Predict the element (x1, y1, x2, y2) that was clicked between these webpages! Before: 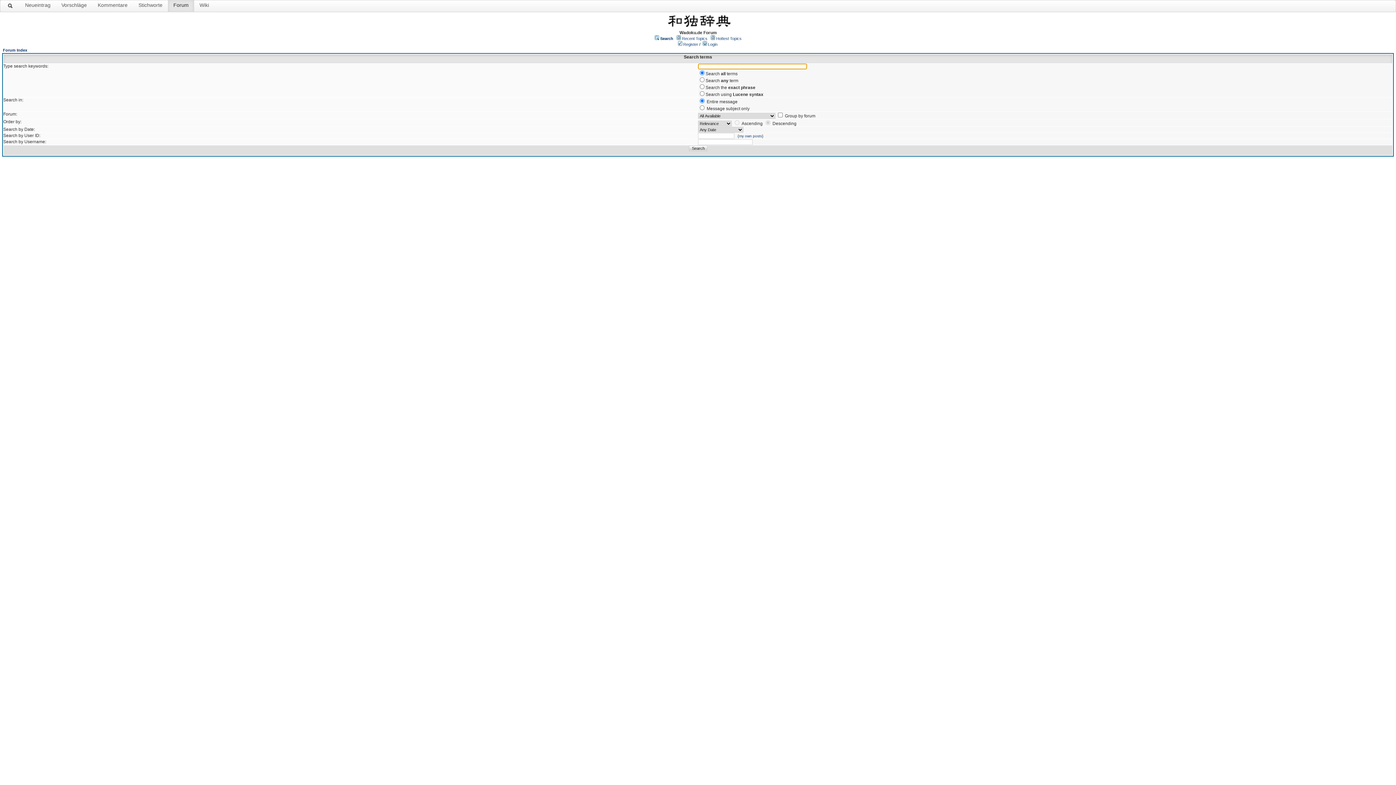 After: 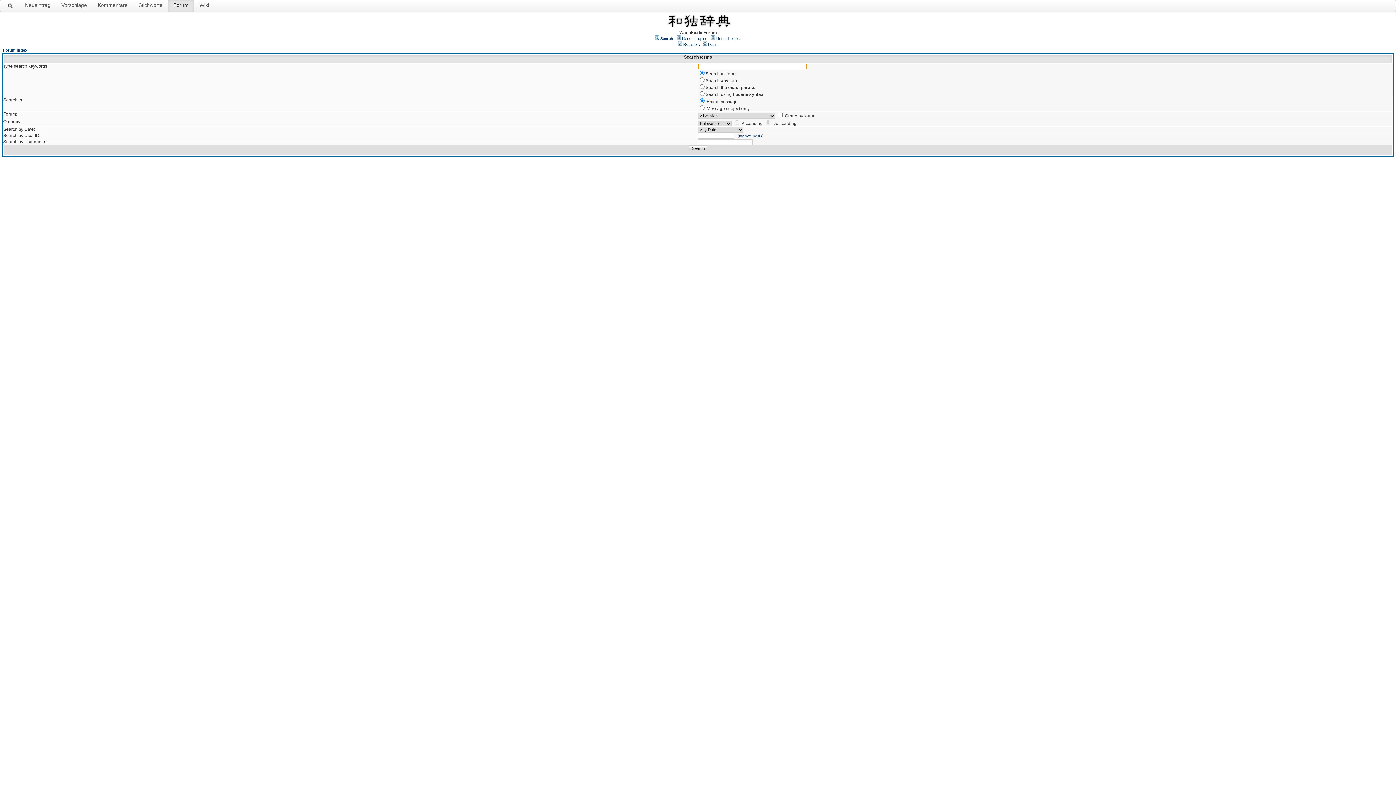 Action: bbox: (660, 36, 673, 40) label: Search